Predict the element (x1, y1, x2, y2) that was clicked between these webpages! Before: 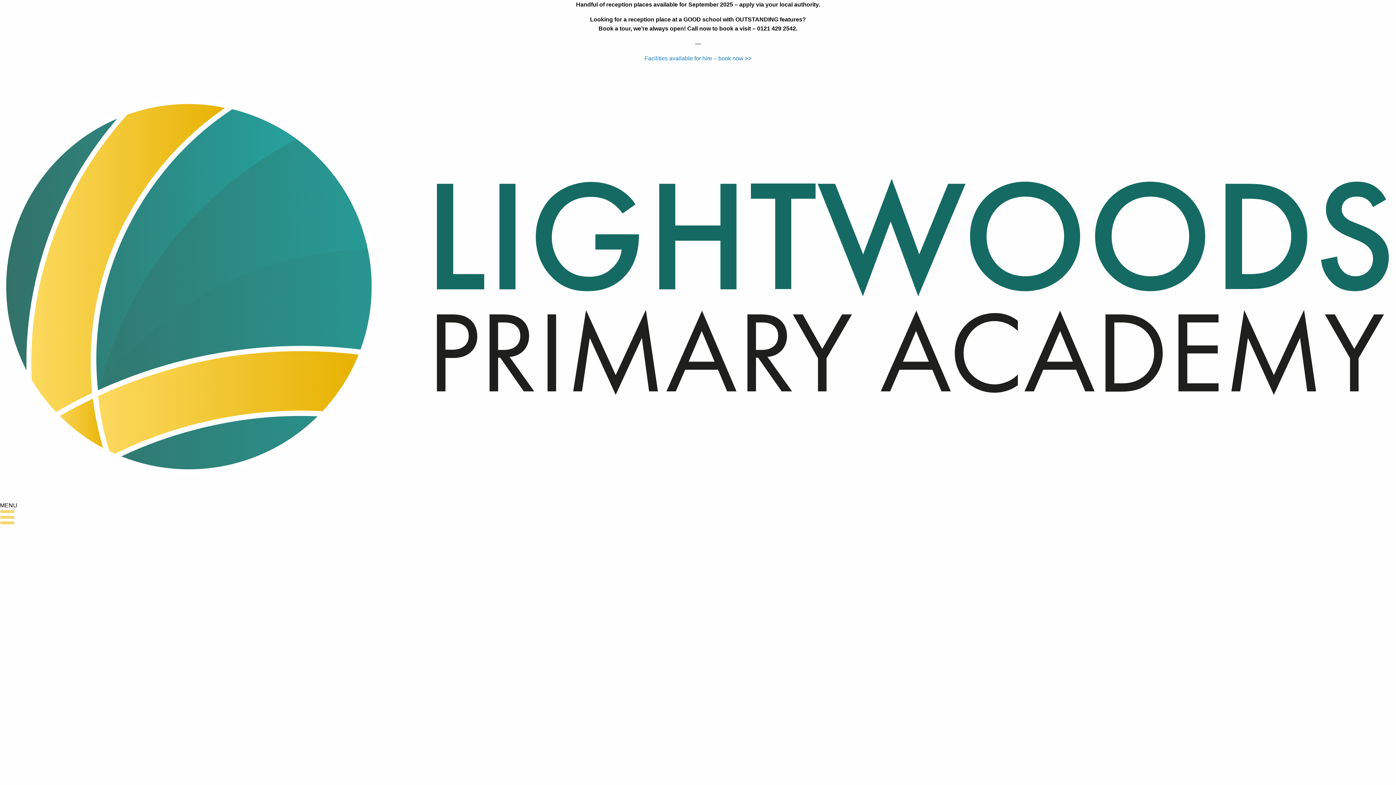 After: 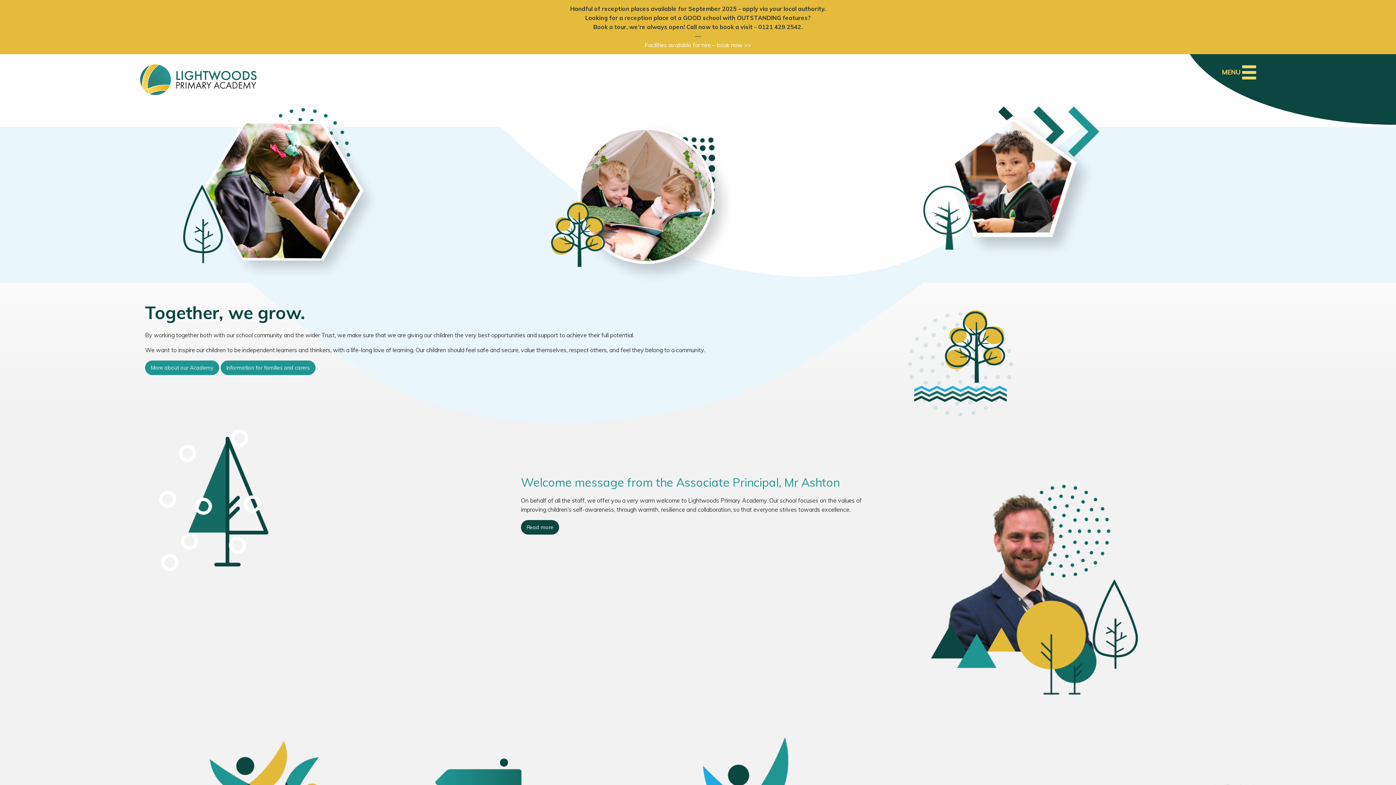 Action: bbox: (0, 281, 1396, 287)